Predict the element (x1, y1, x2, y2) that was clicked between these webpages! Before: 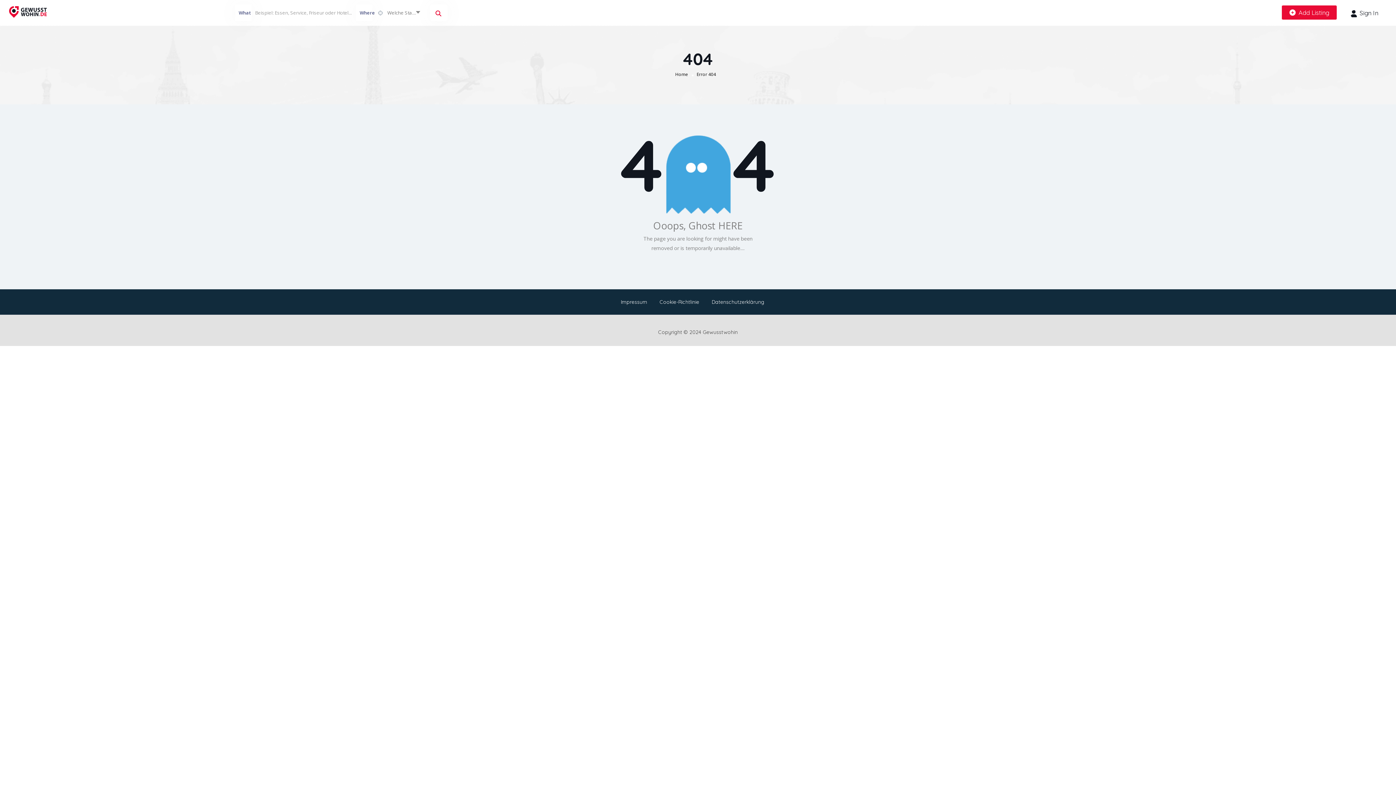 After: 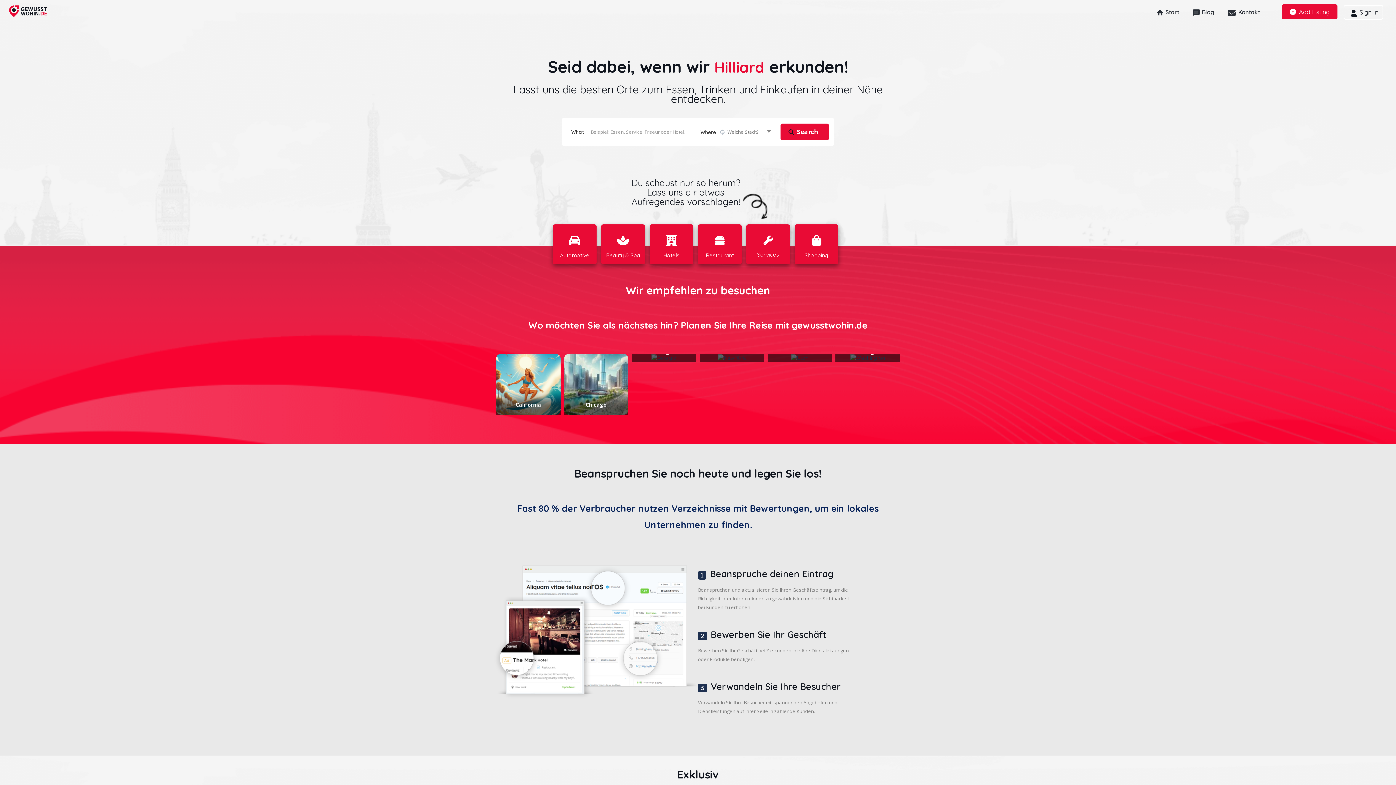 Action: bbox: (9, 8, 47, 14)